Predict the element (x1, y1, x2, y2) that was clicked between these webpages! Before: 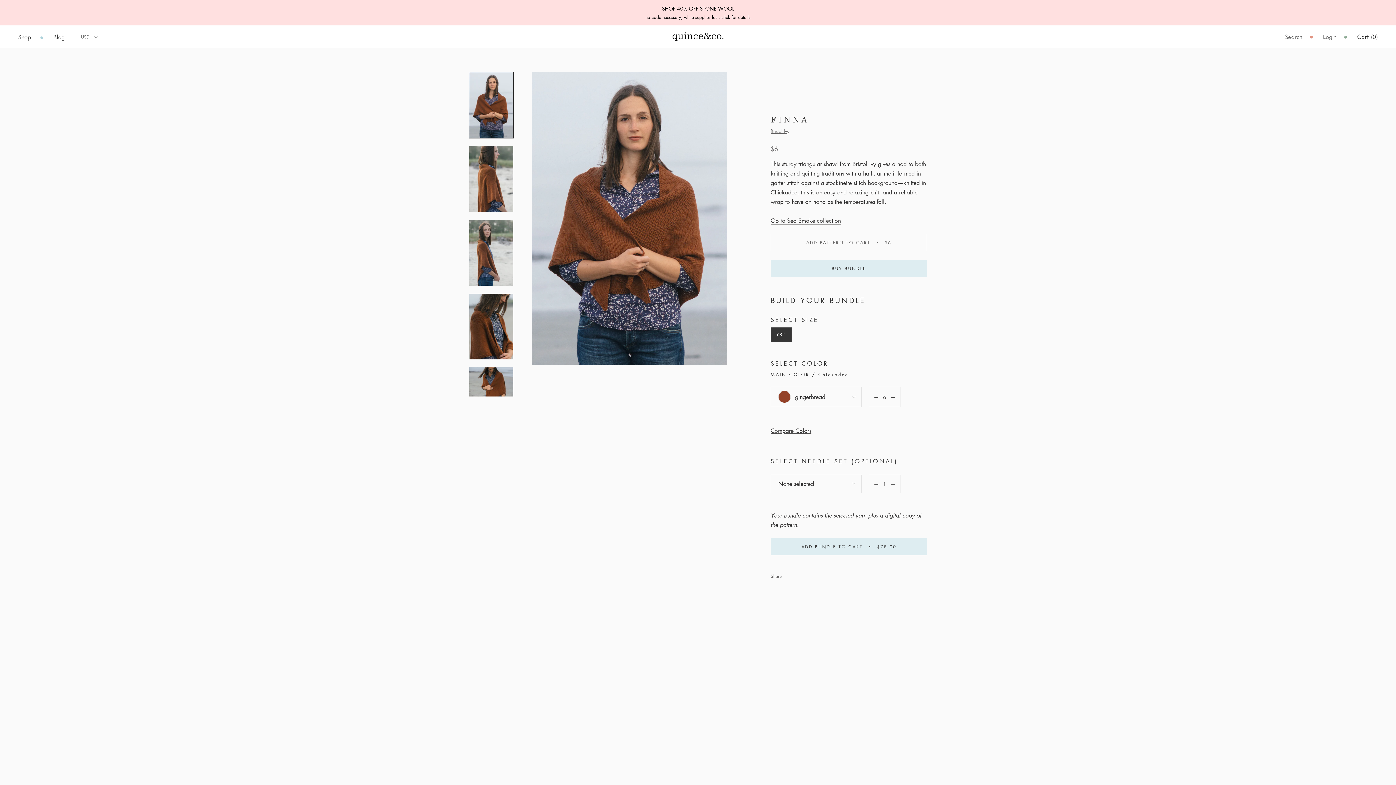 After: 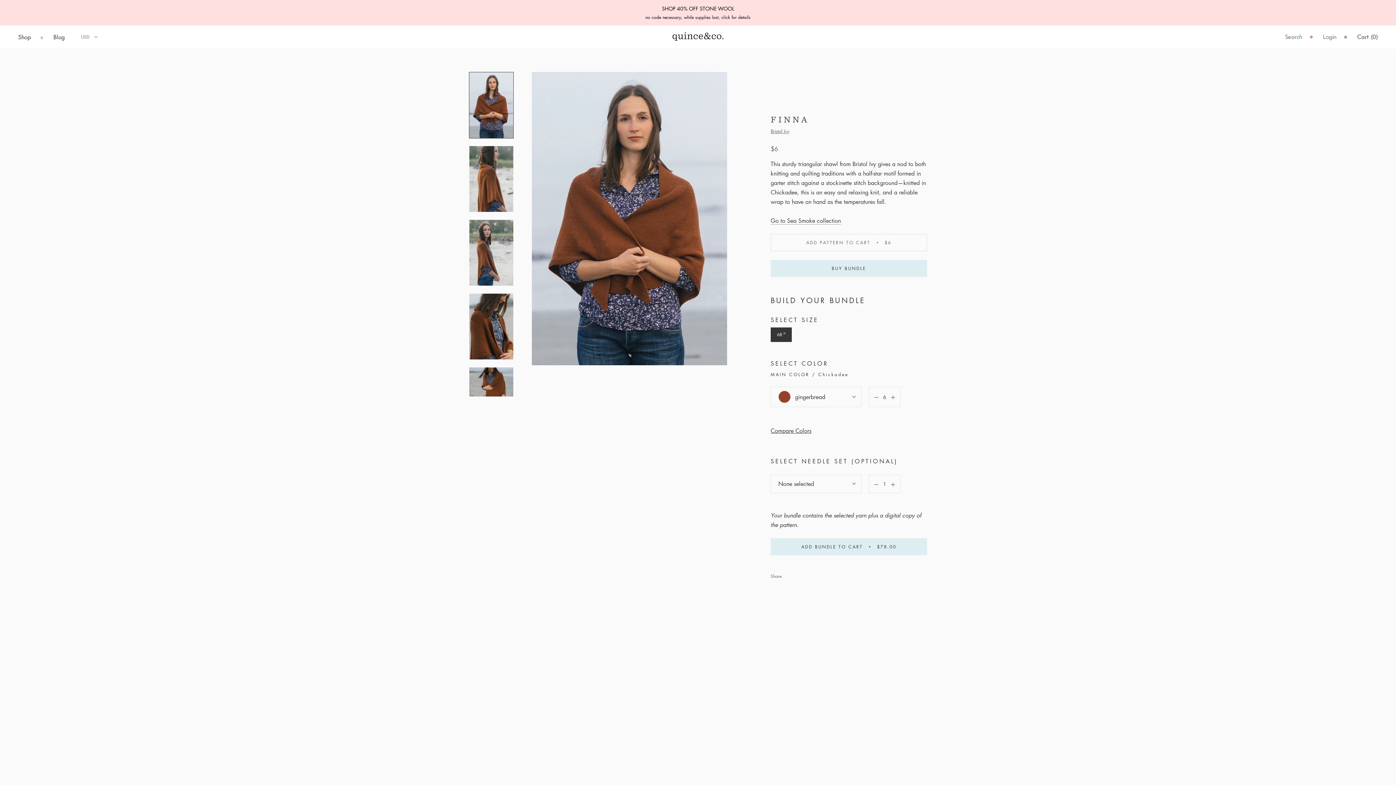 Action: label: ADD PATTERN TO CART
$6 bbox: (770, 234, 927, 251)